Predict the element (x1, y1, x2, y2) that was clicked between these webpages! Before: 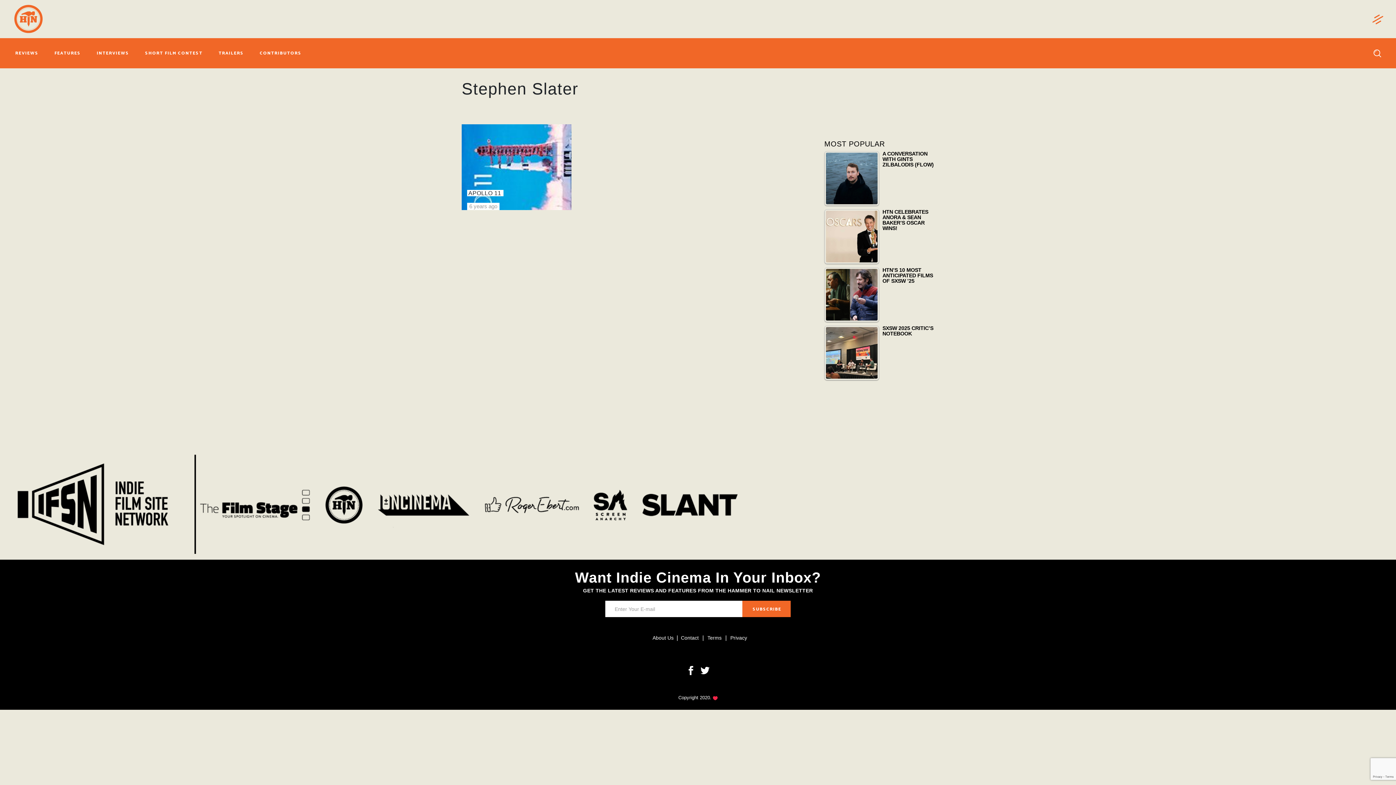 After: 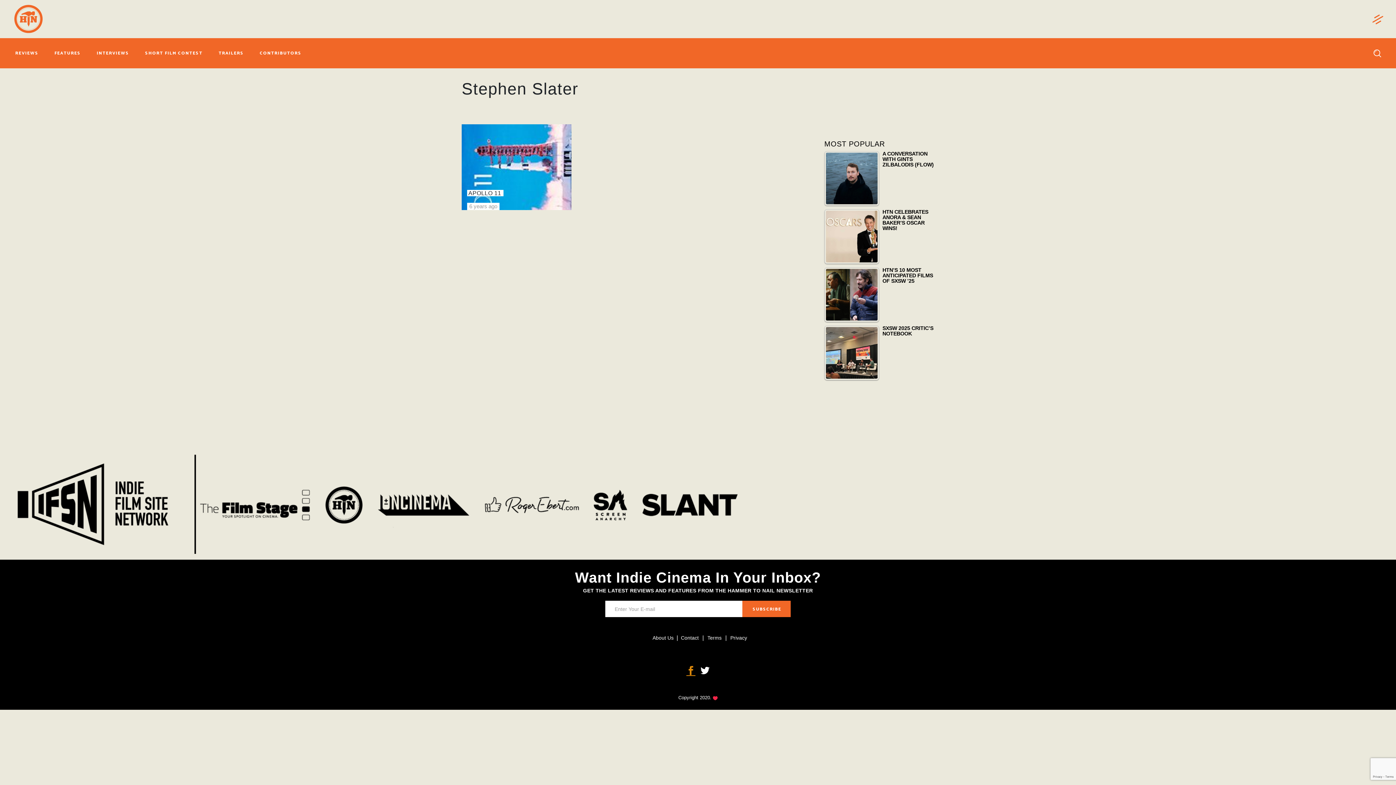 Action: bbox: (686, 664, 695, 678)